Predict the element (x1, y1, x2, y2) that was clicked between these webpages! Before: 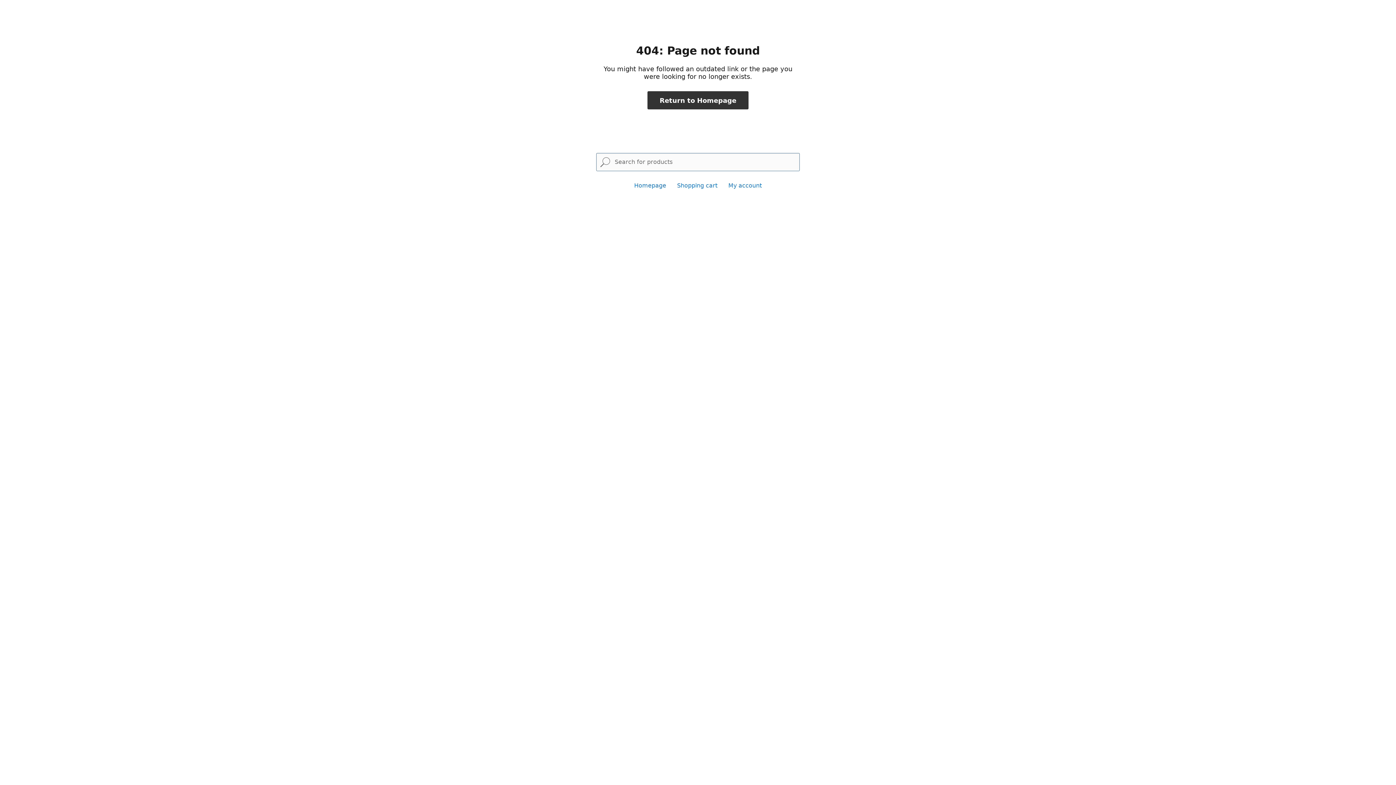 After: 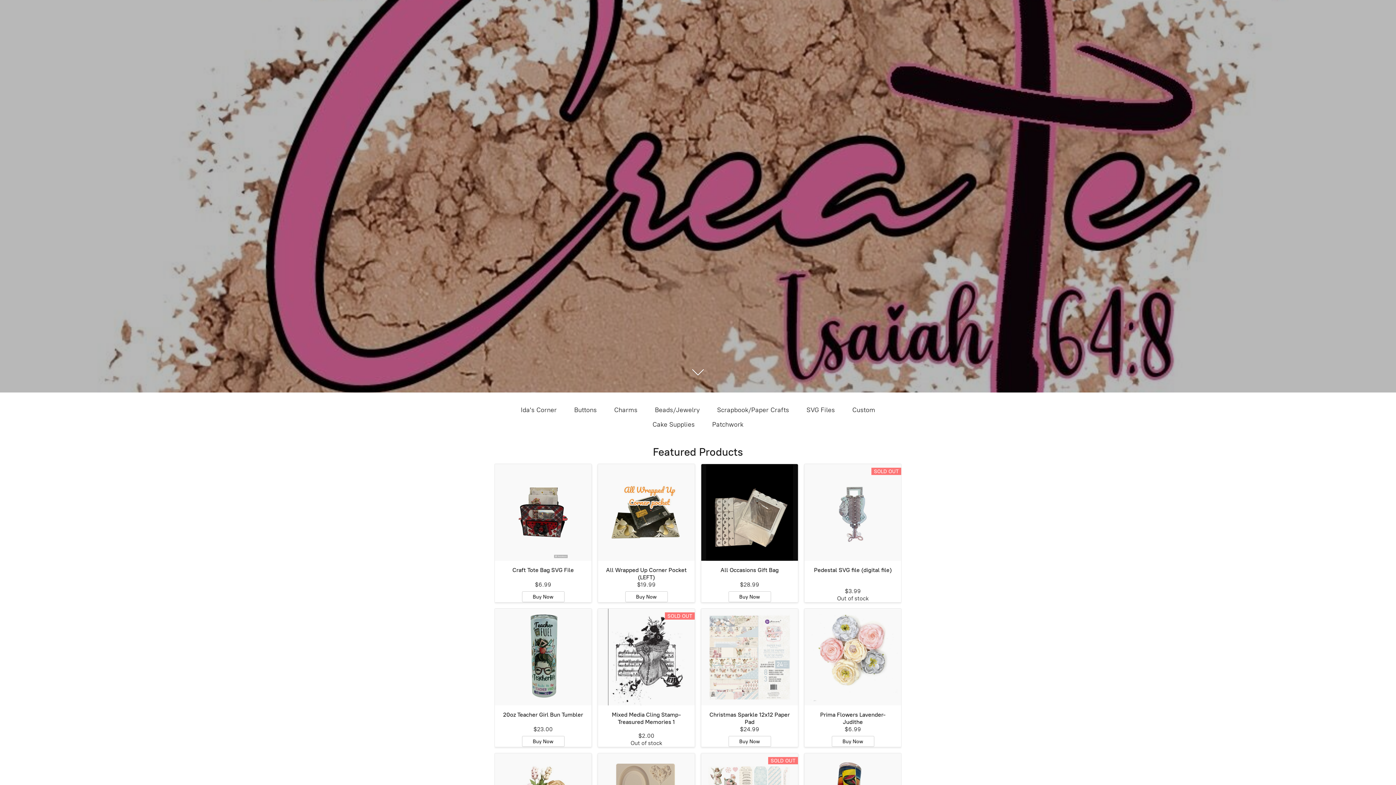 Action: label: Homepage bbox: (634, 182, 666, 189)